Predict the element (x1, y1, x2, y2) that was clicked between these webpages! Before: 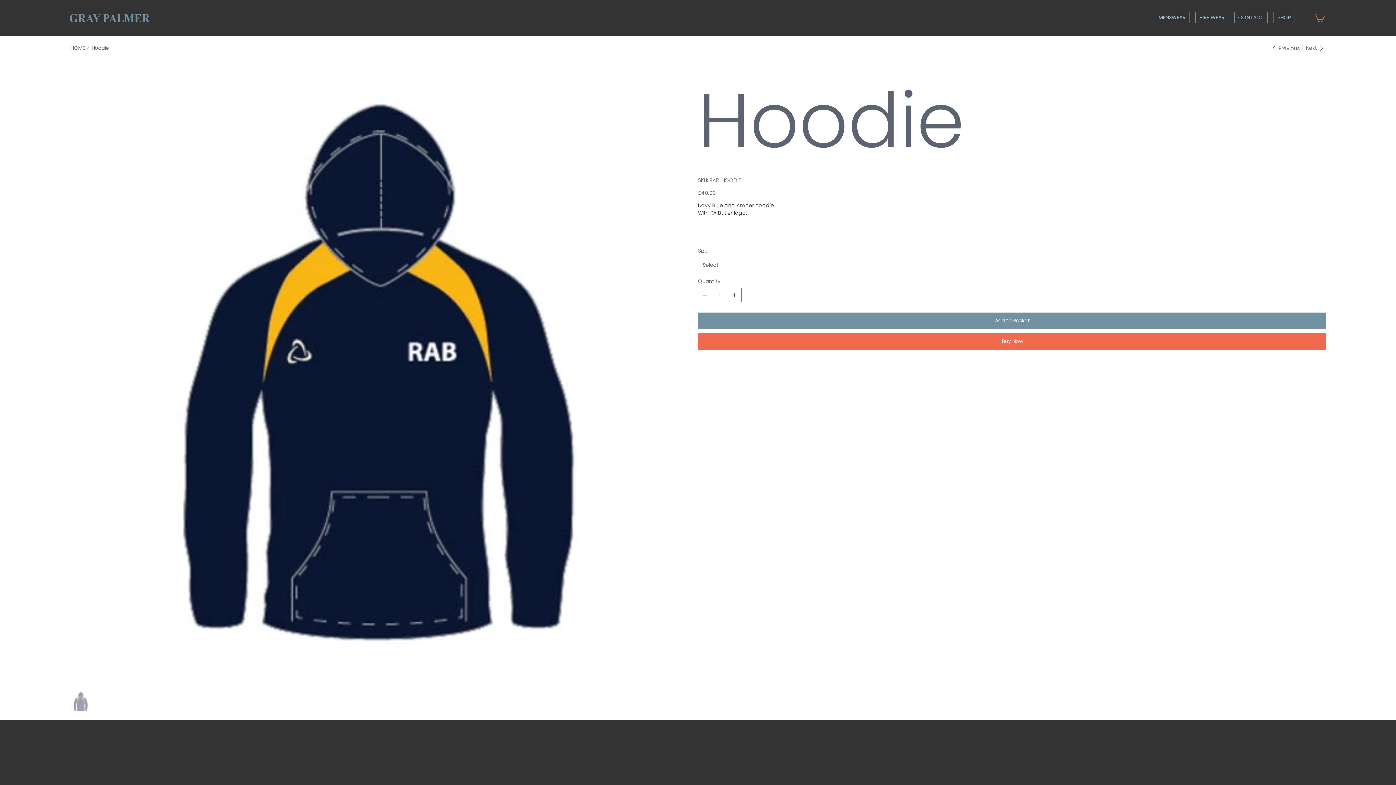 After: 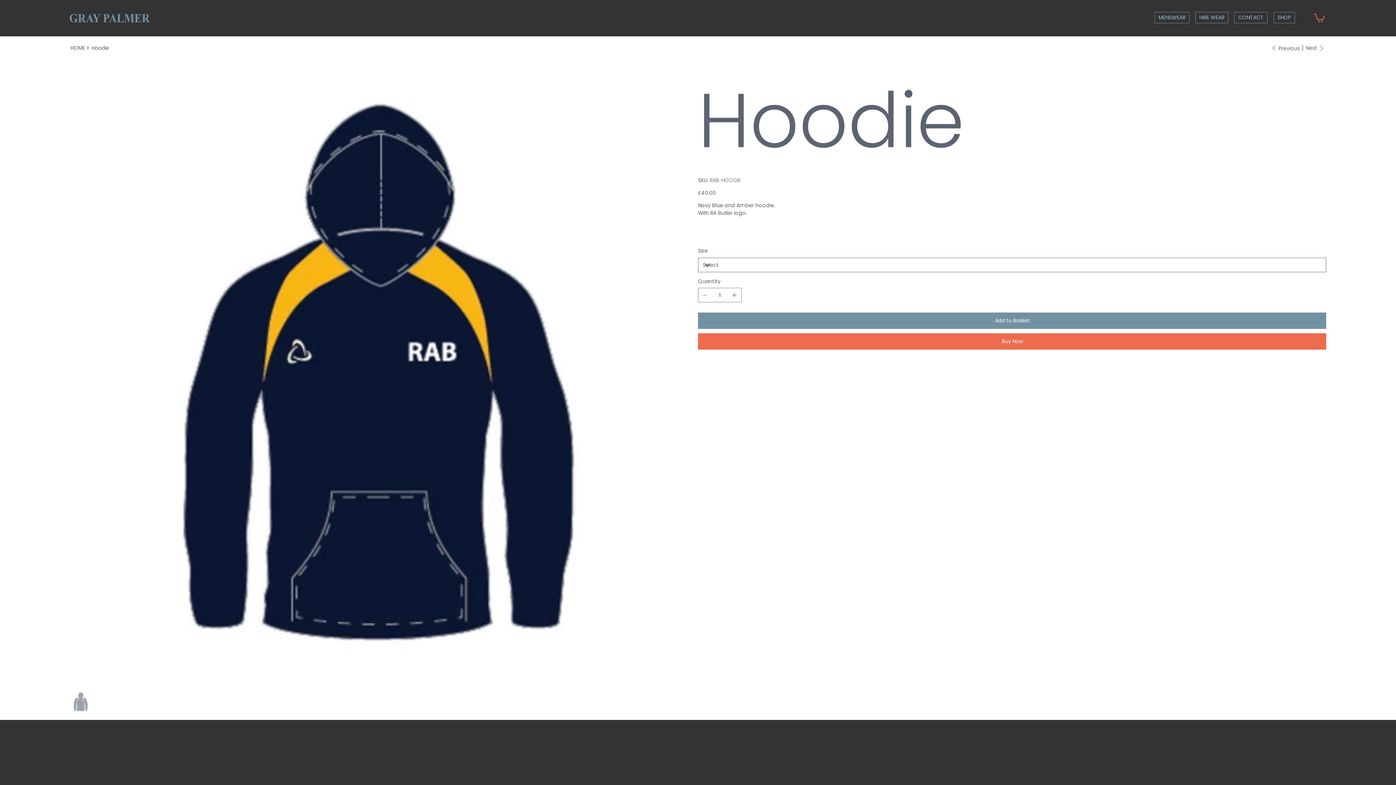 Action: bbox: (727, 288, 741, 302) label: Add one